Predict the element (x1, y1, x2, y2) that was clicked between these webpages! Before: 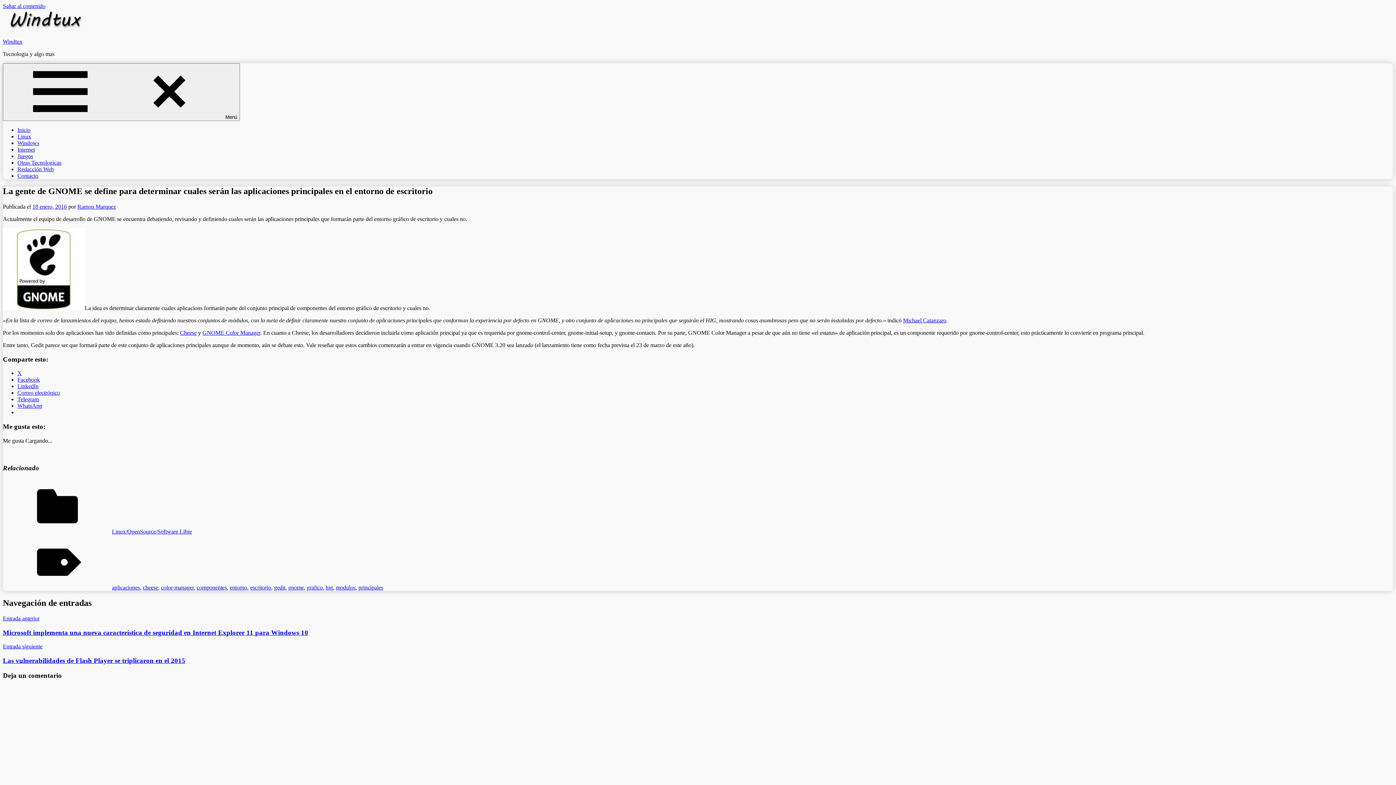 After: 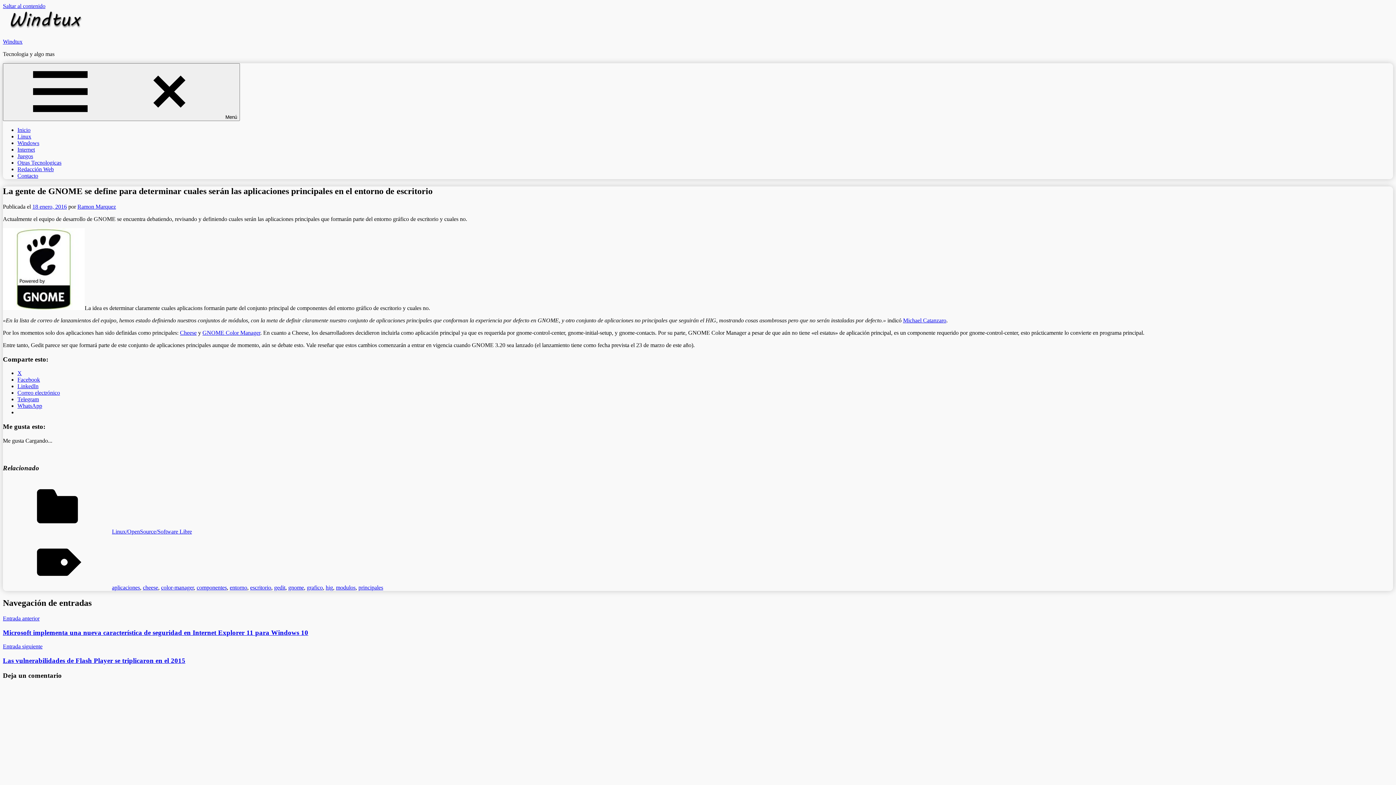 Action: label: Telegram bbox: (17, 396, 38, 402)